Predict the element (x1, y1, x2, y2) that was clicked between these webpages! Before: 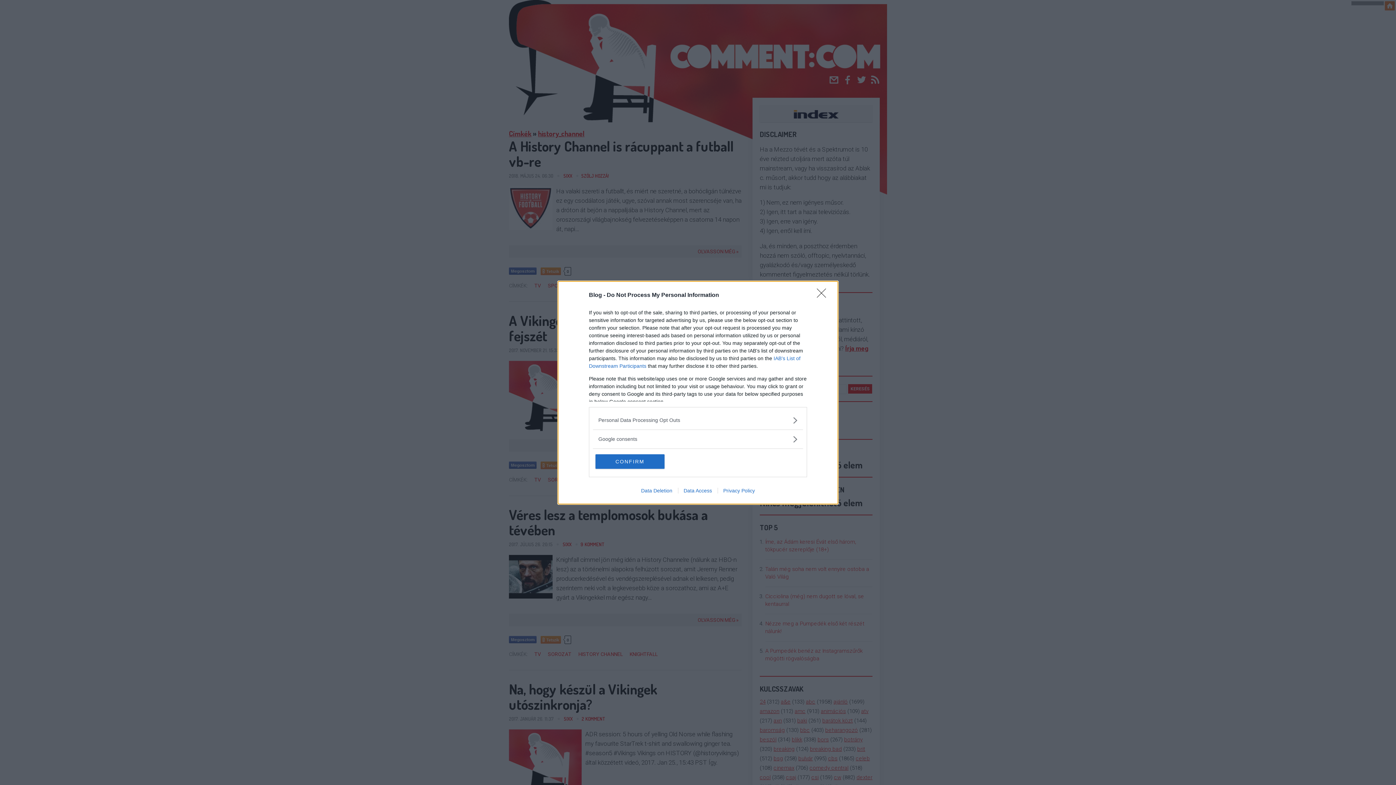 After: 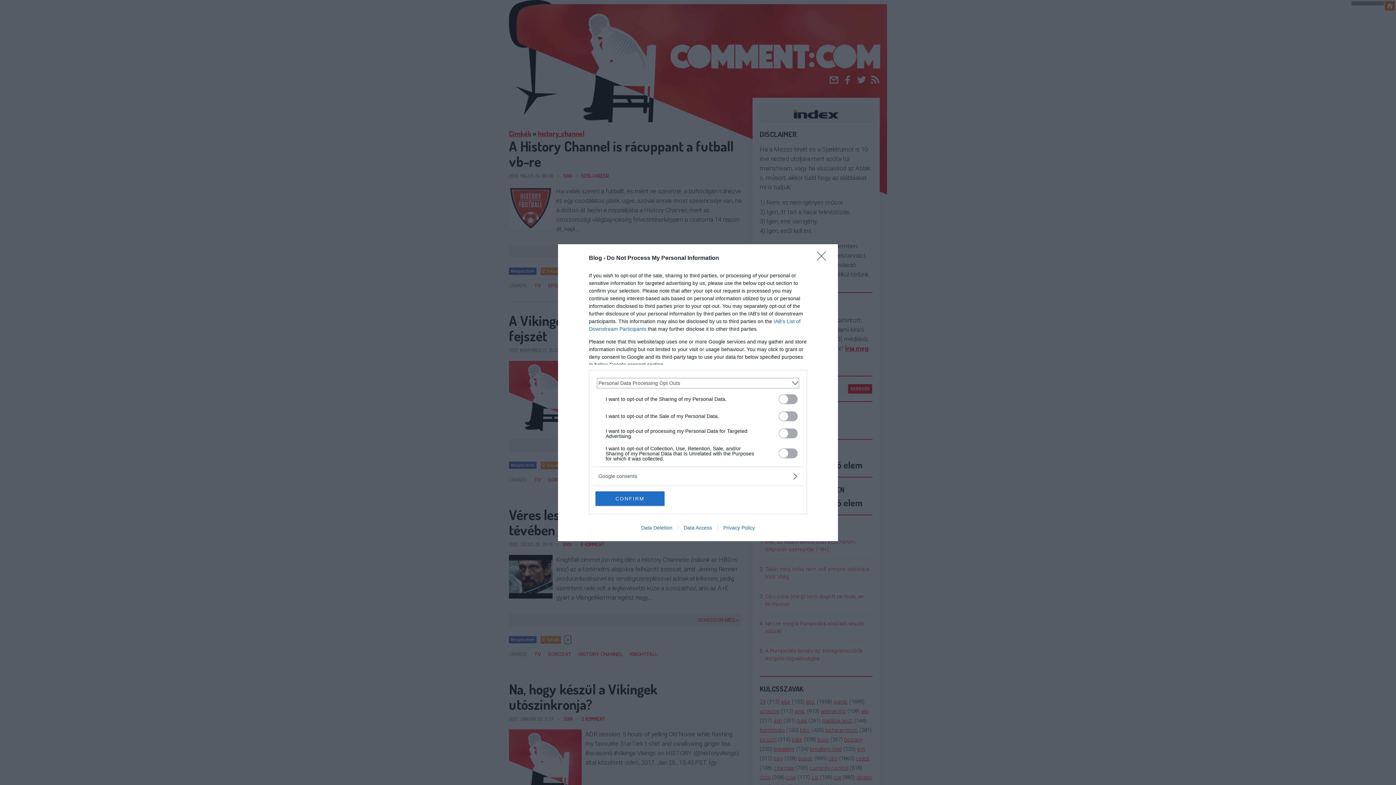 Action: bbox: (598, 416, 797, 424) label: Opt-Outs